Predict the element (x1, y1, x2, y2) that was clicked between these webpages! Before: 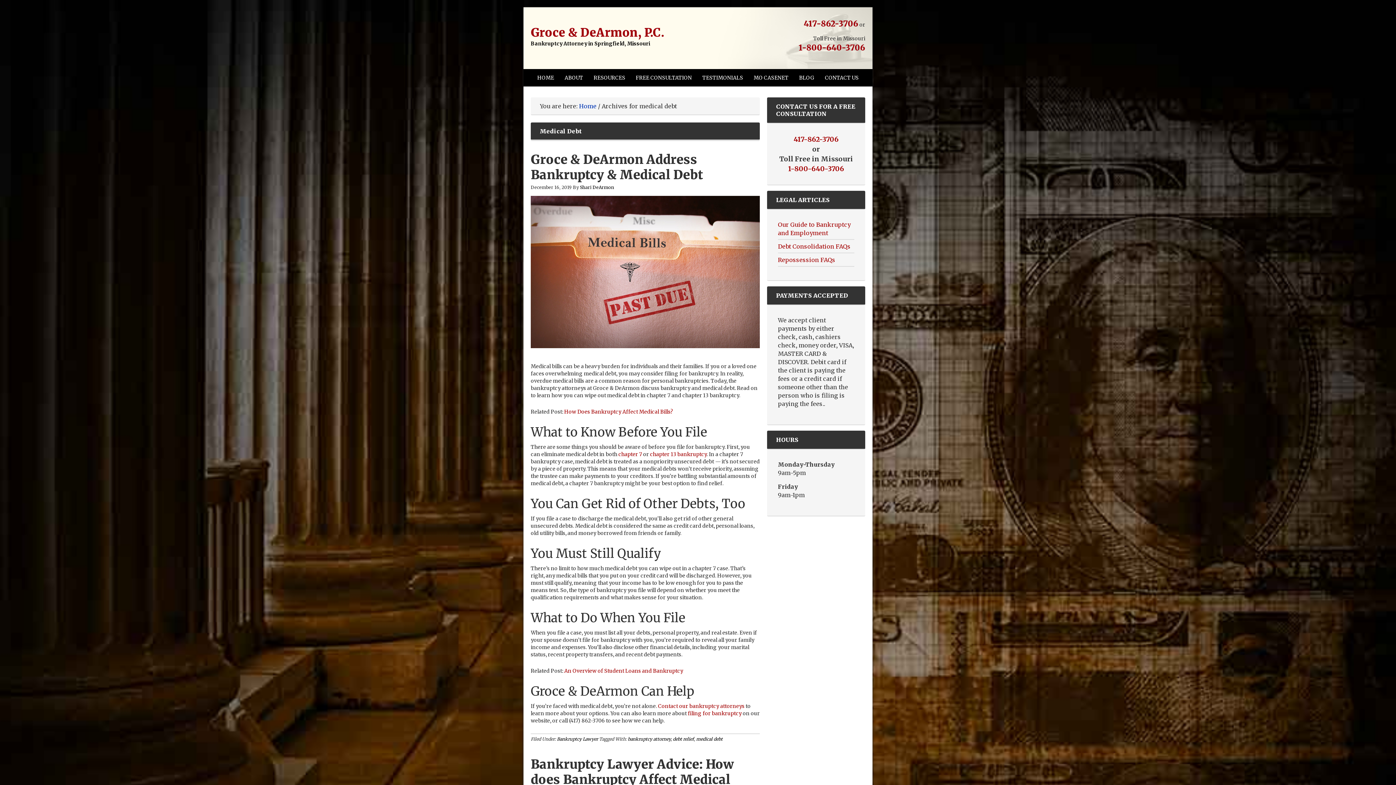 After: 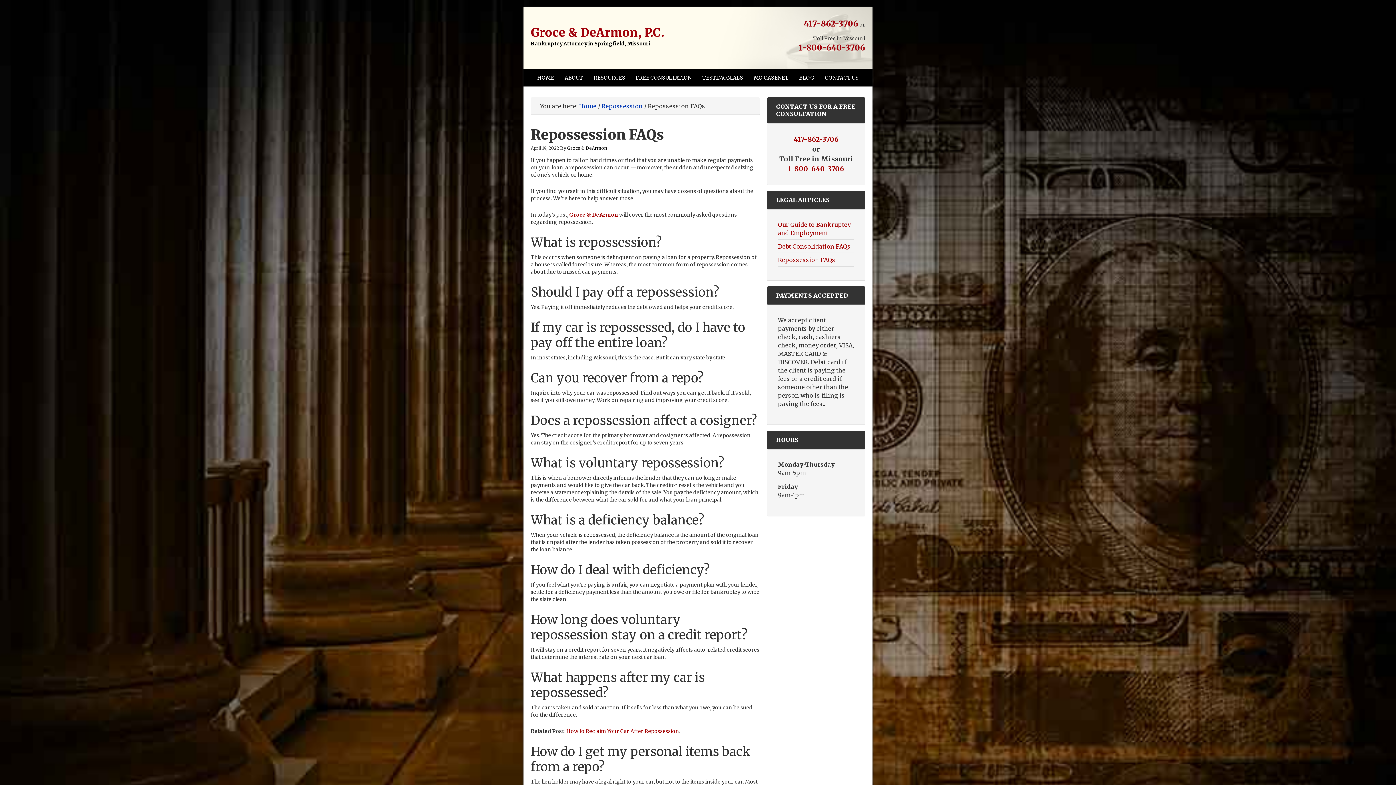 Action: bbox: (778, 256, 835, 263) label: Repossession FAQs